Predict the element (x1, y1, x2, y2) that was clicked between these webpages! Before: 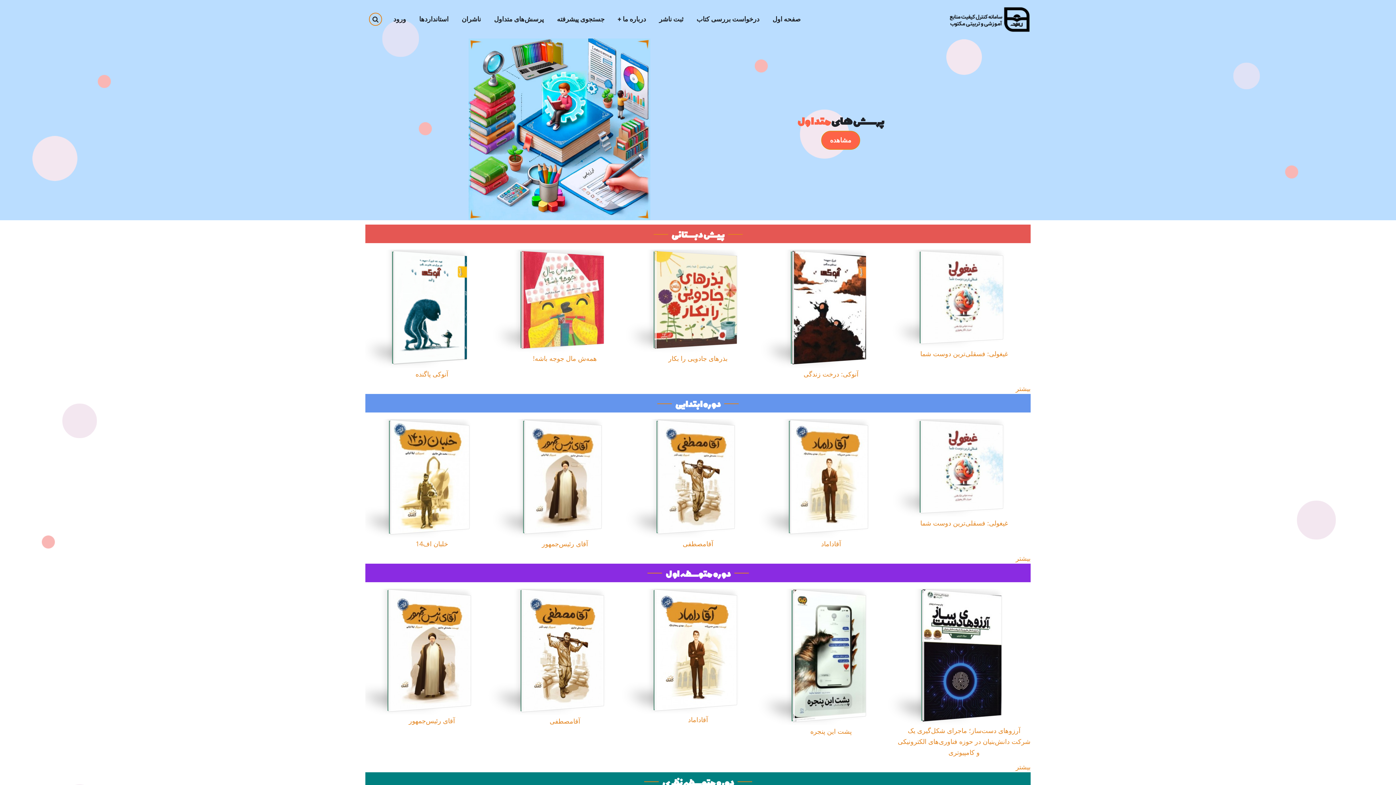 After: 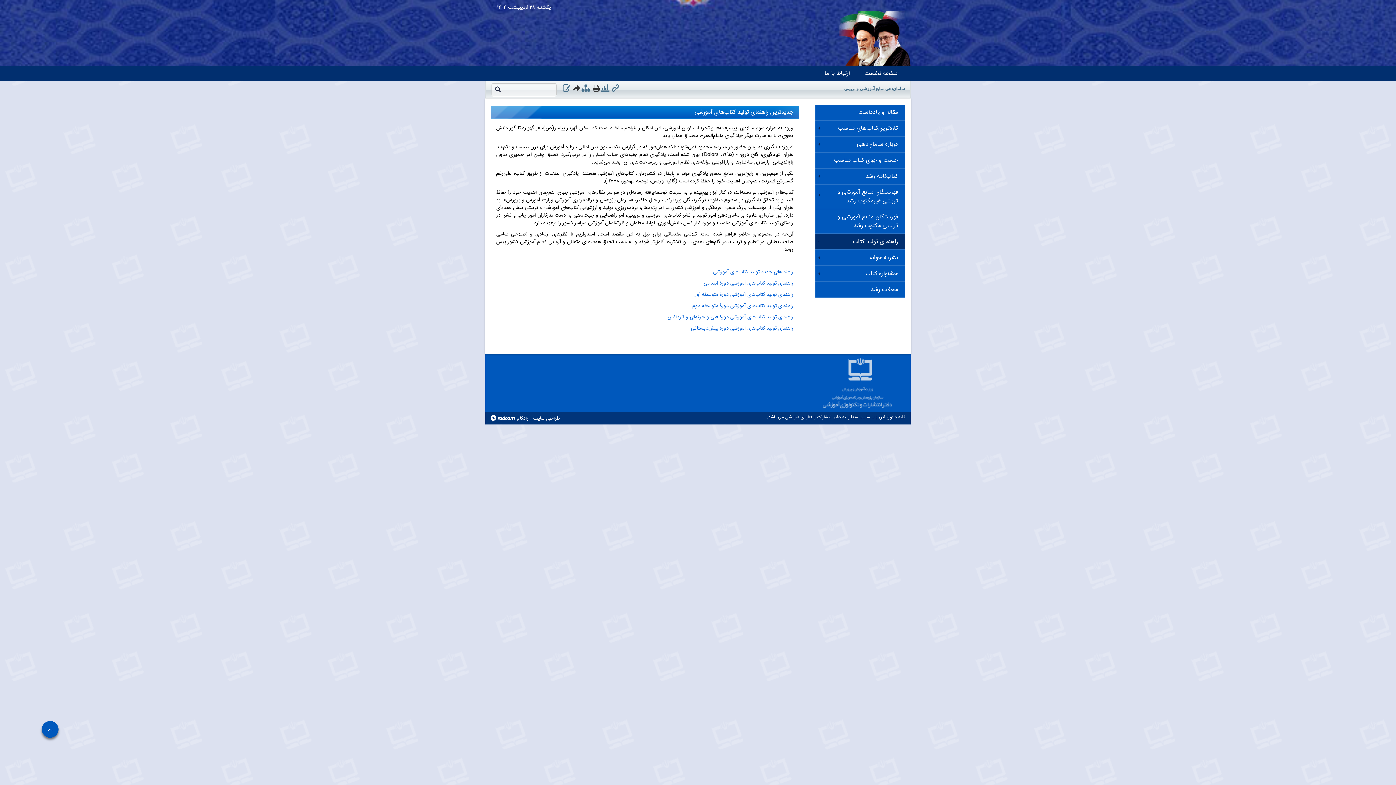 Action: label: استانداردها bbox: (418, 12, 449, 26)